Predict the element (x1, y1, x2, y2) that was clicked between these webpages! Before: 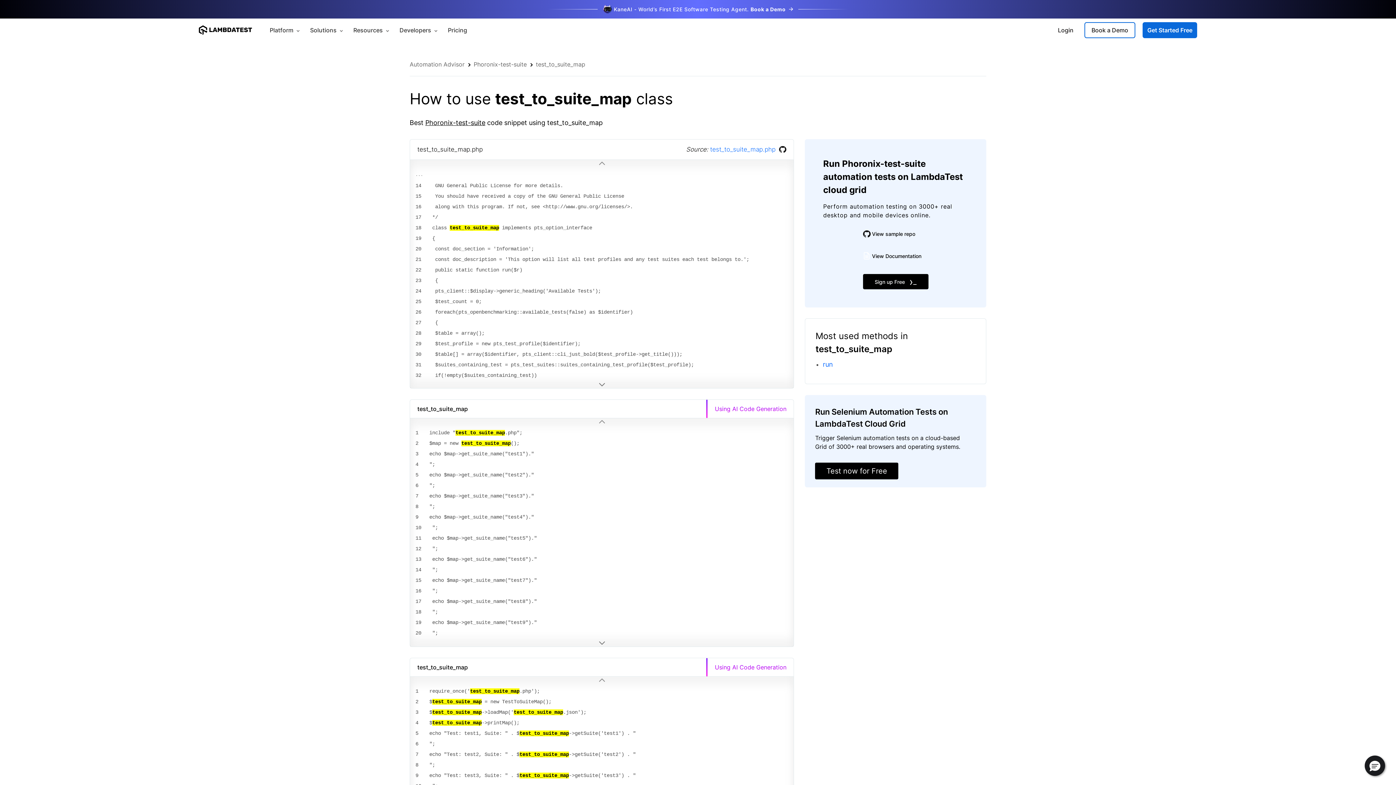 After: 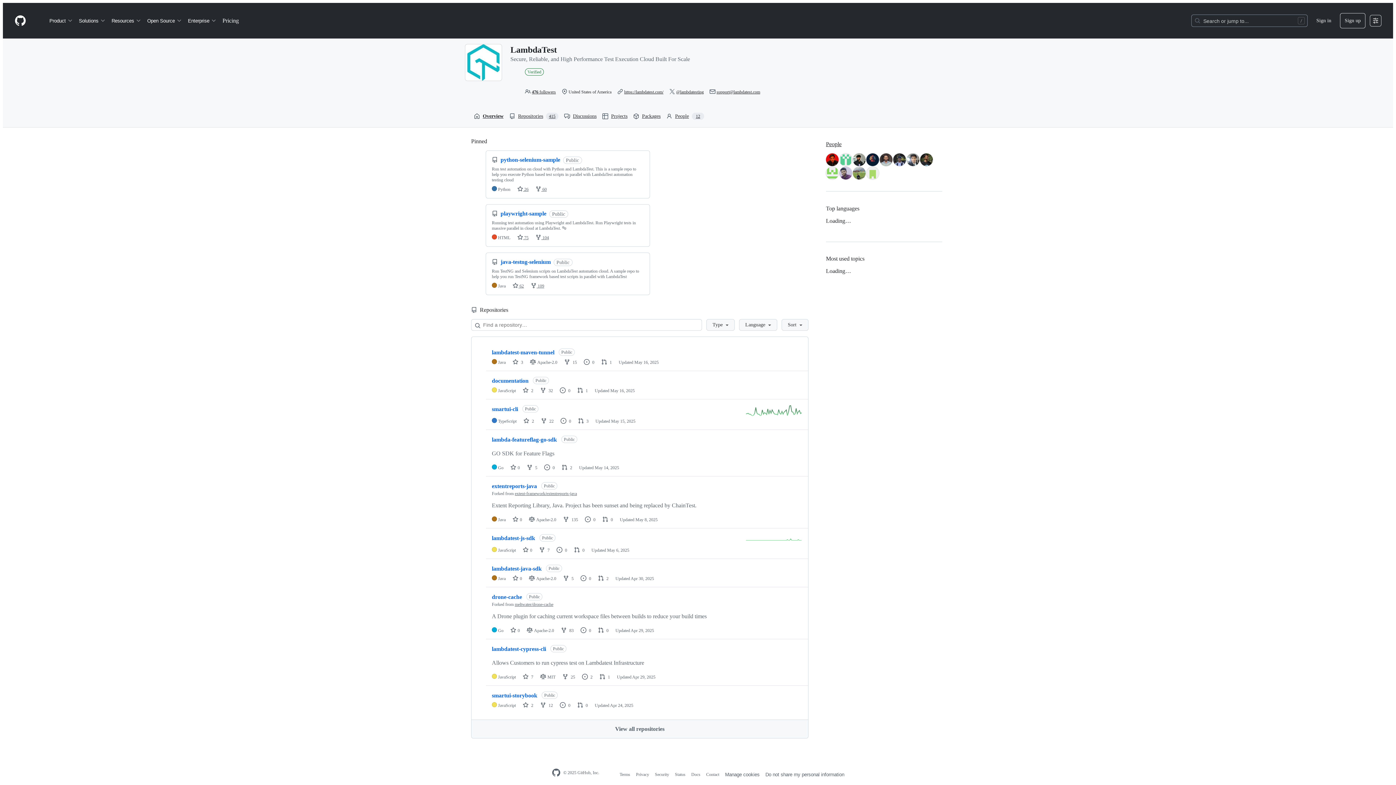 Action: label: View sample repo bbox: (863, 230, 928, 237)